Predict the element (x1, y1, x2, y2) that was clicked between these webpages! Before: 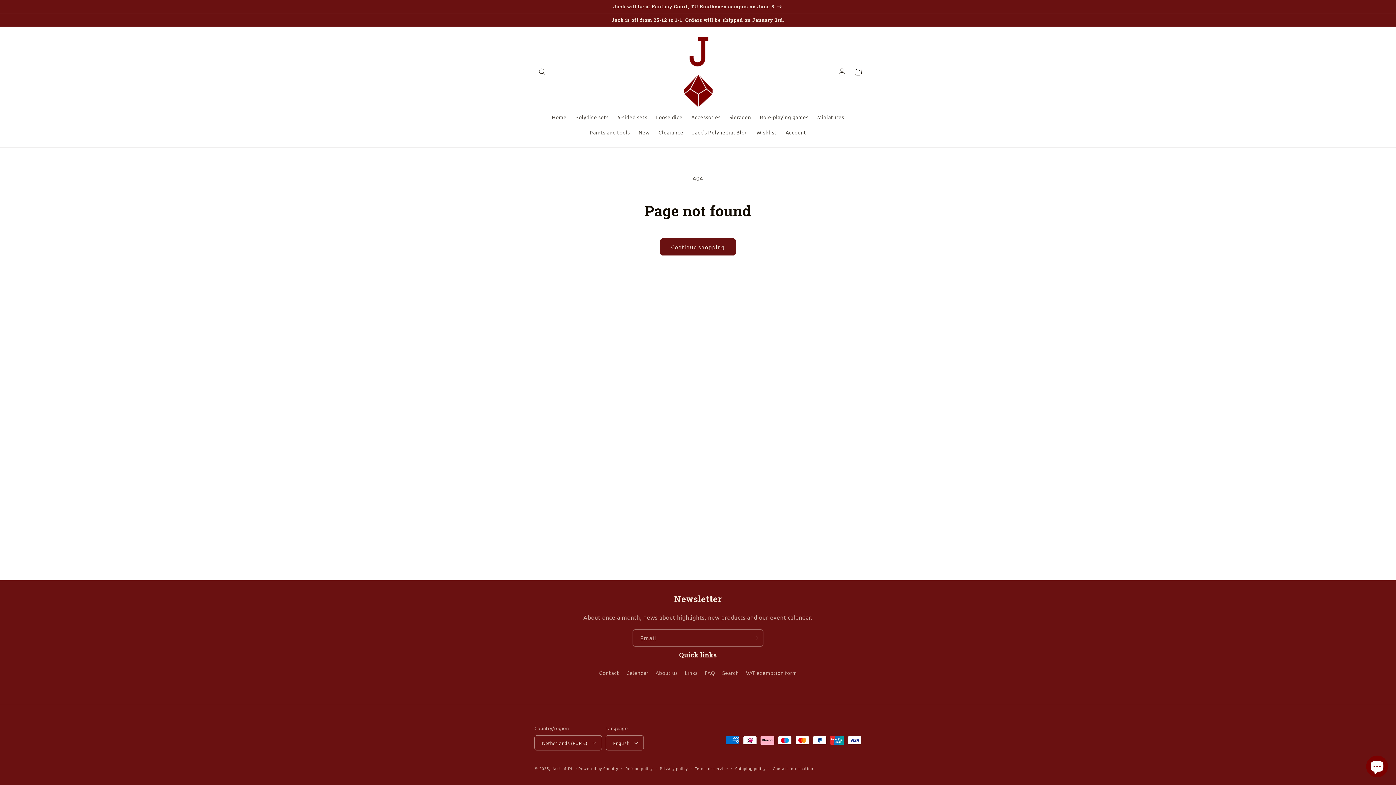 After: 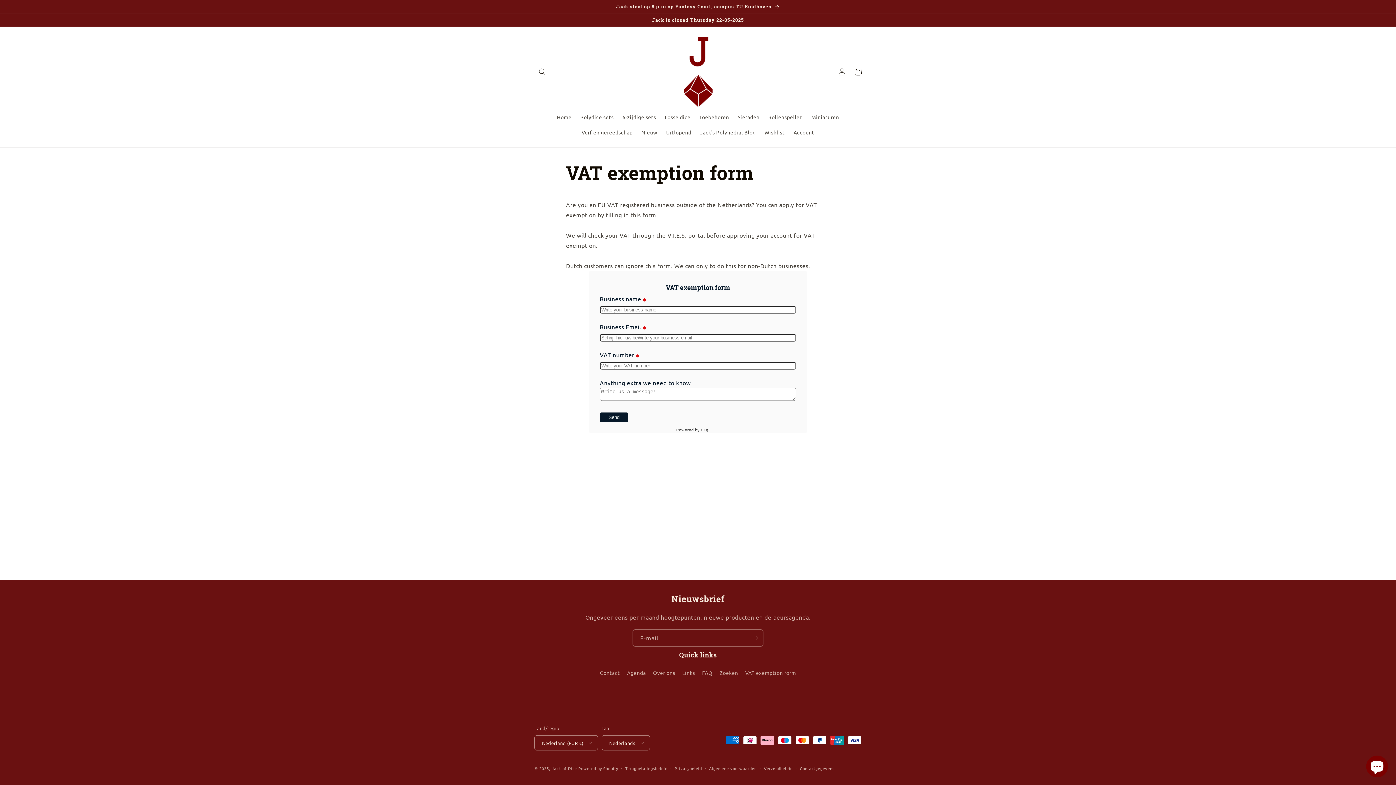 Action: label: VAT exemption form bbox: (746, 666, 797, 679)